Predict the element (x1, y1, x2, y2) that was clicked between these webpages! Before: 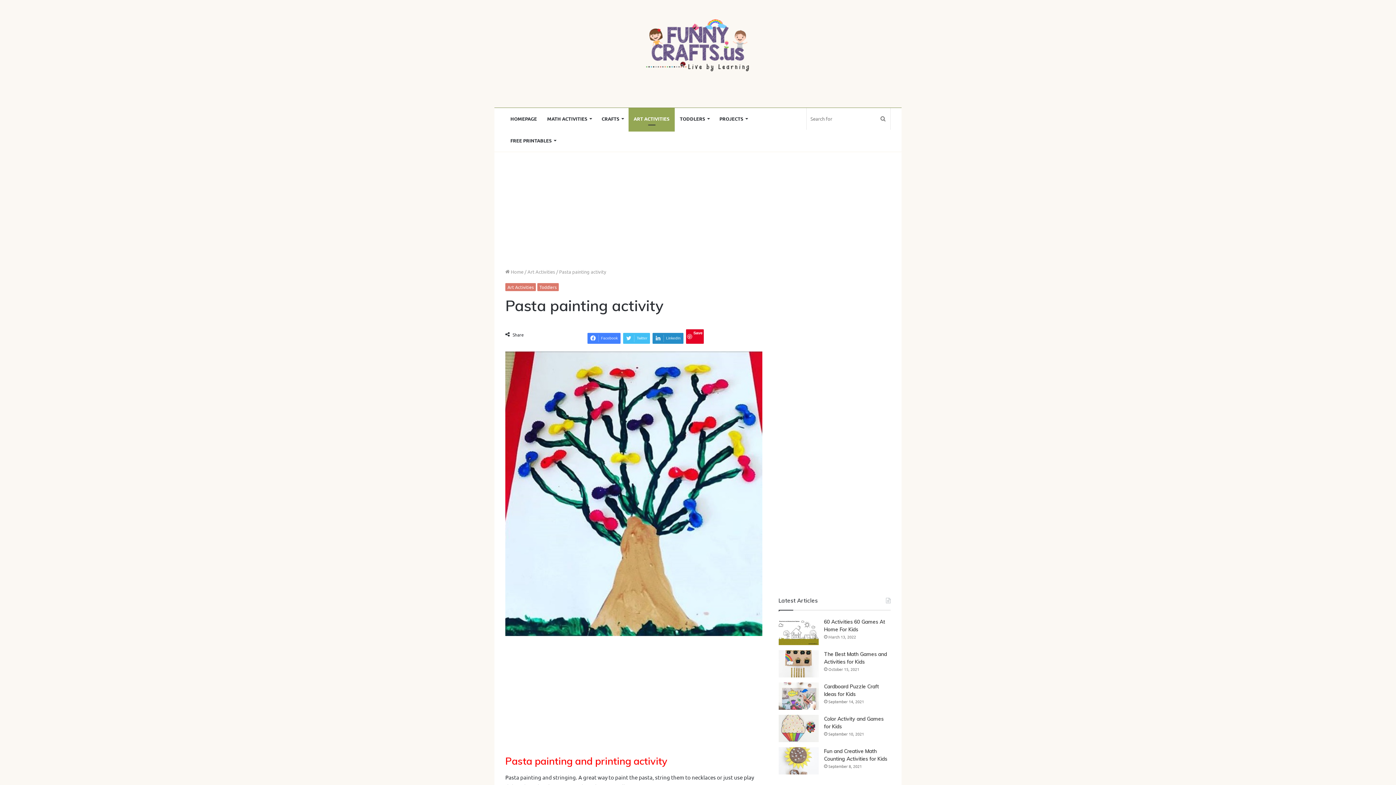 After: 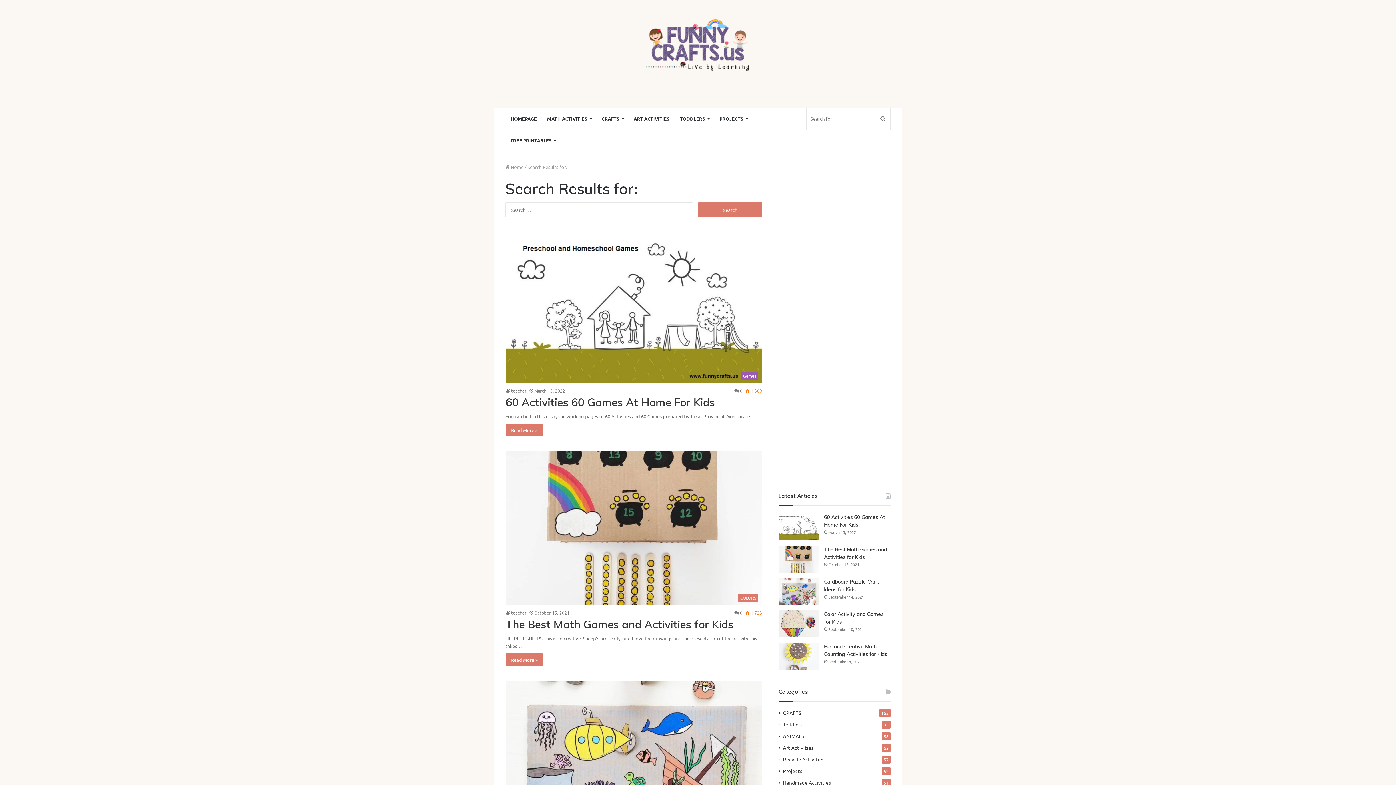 Action: bbox: (876, 108, 890, 129) label: Search for